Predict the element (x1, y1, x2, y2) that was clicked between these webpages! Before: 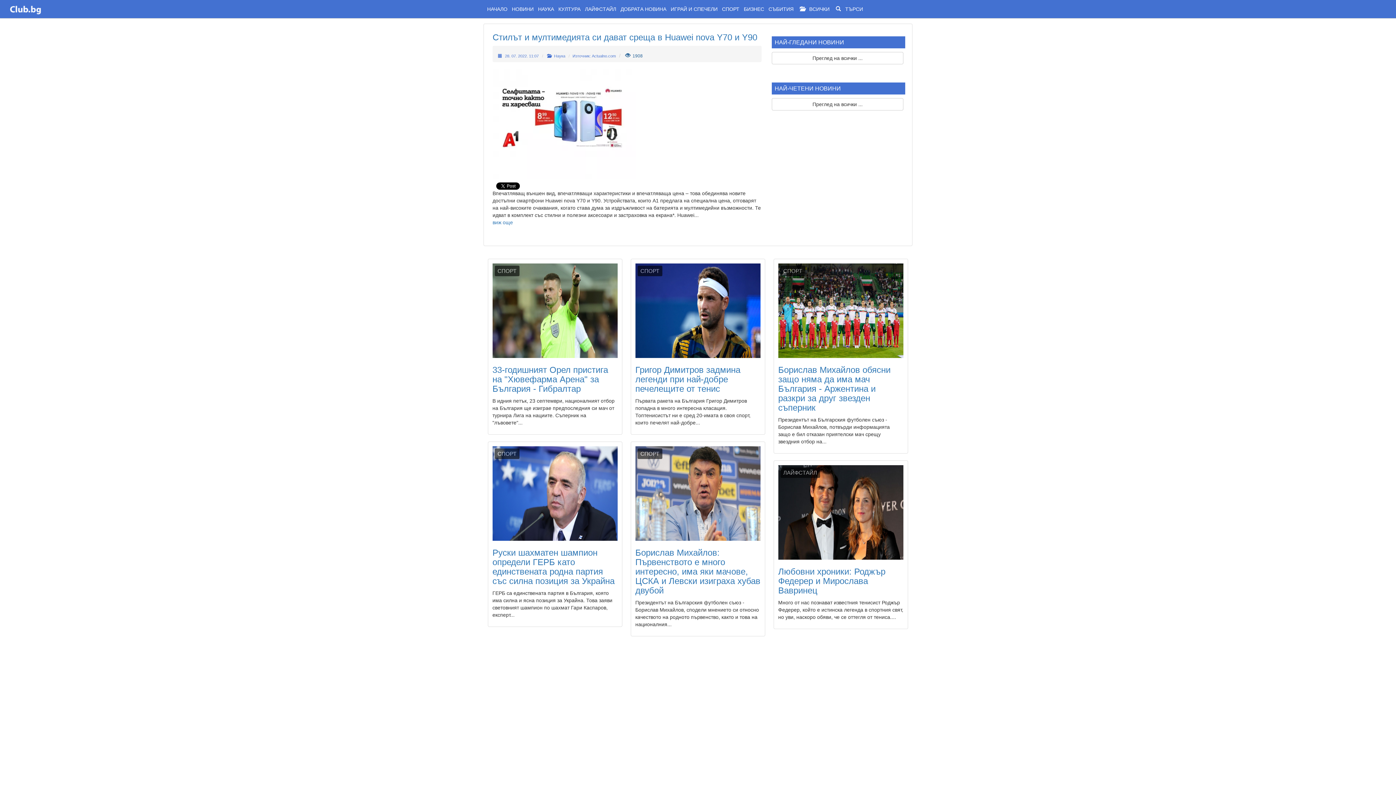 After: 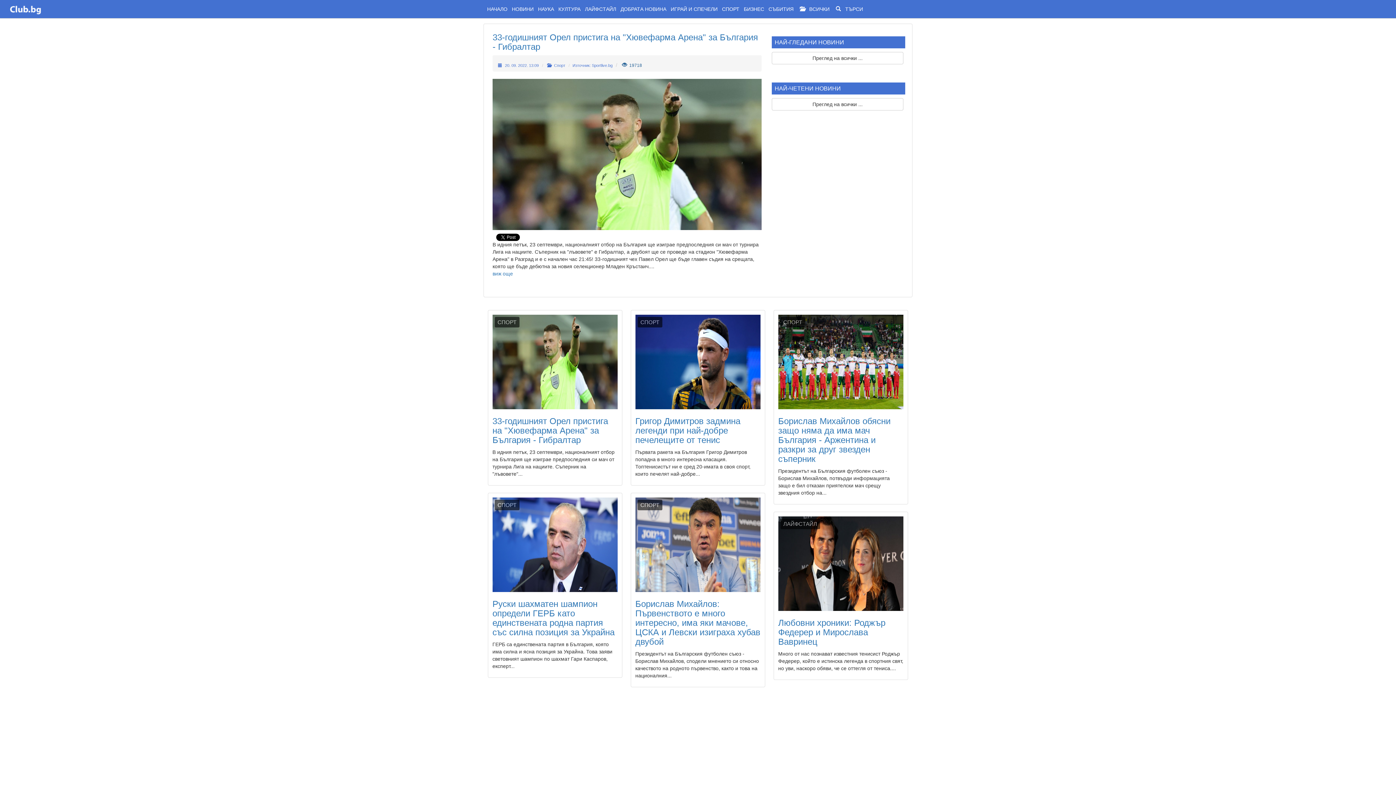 Action: bbox: (492, 263, 617, 358)